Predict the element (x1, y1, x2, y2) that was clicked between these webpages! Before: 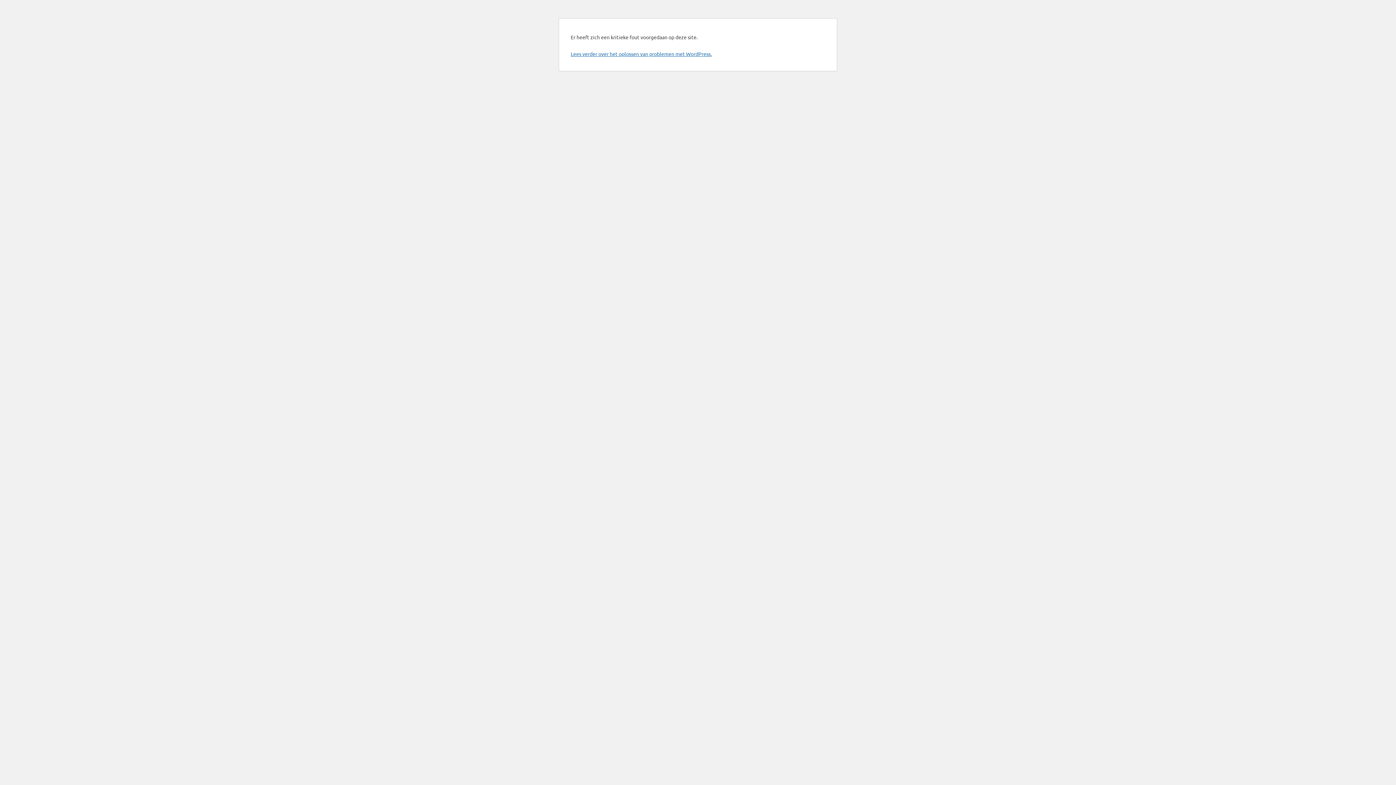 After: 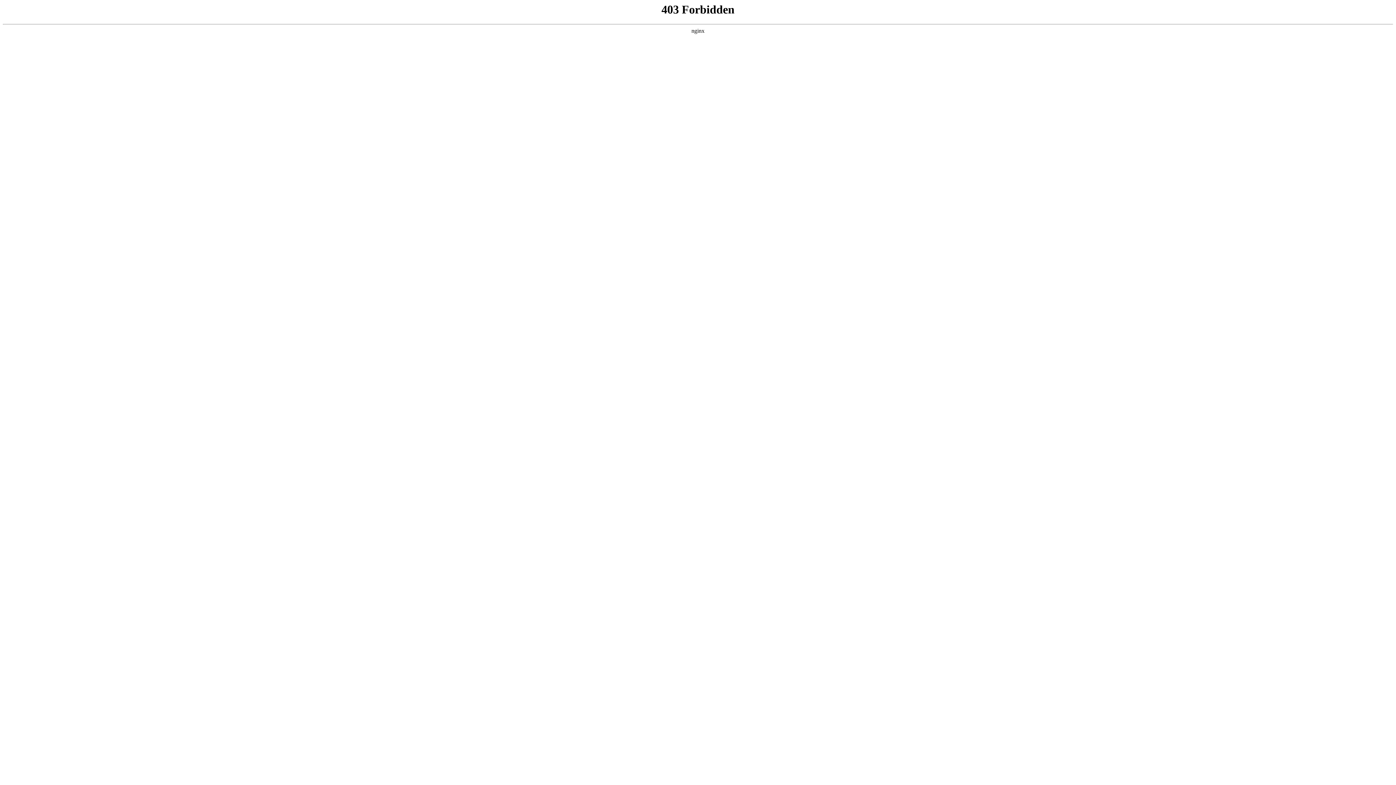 Action: bbox: (570, 50, 712, 57) label: Lees verder over het oplossen van problemen met WordPress.